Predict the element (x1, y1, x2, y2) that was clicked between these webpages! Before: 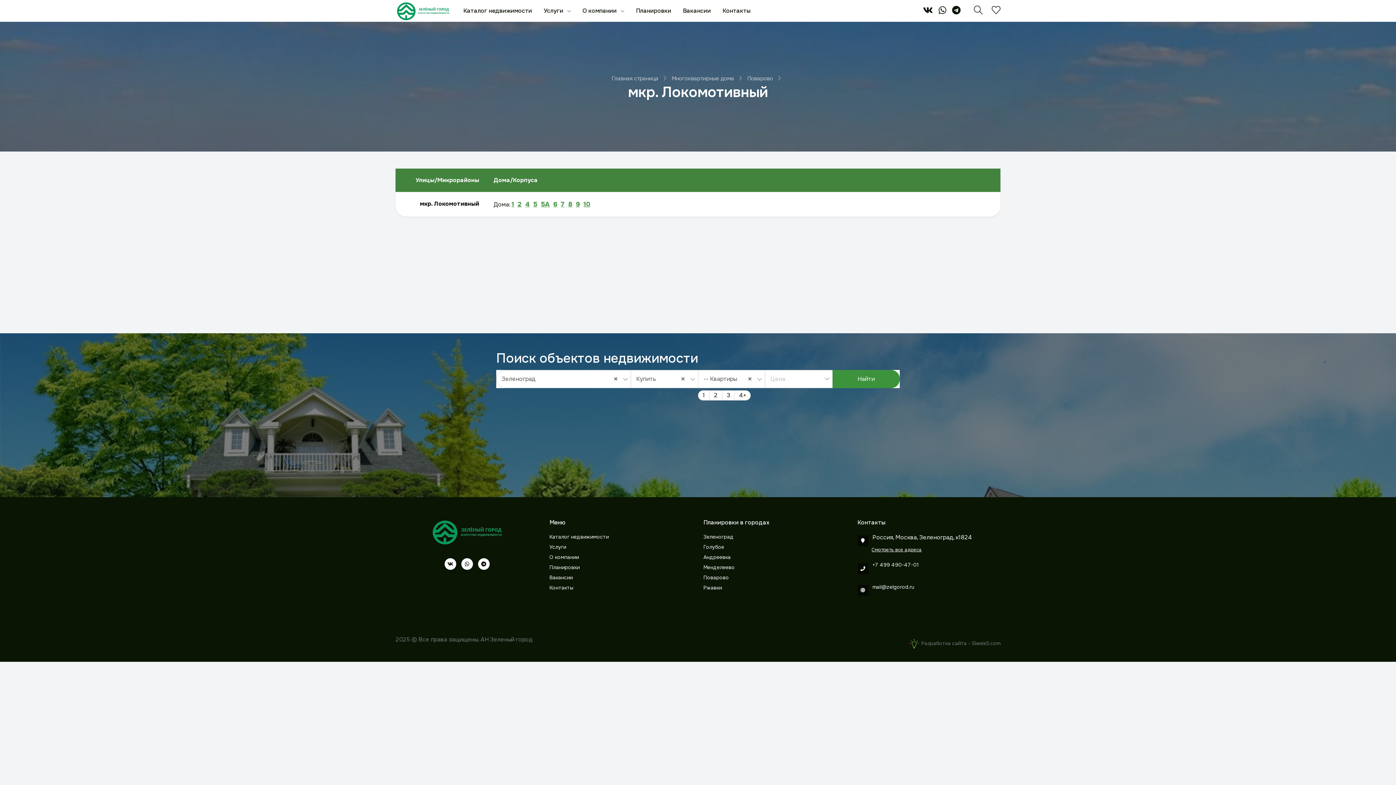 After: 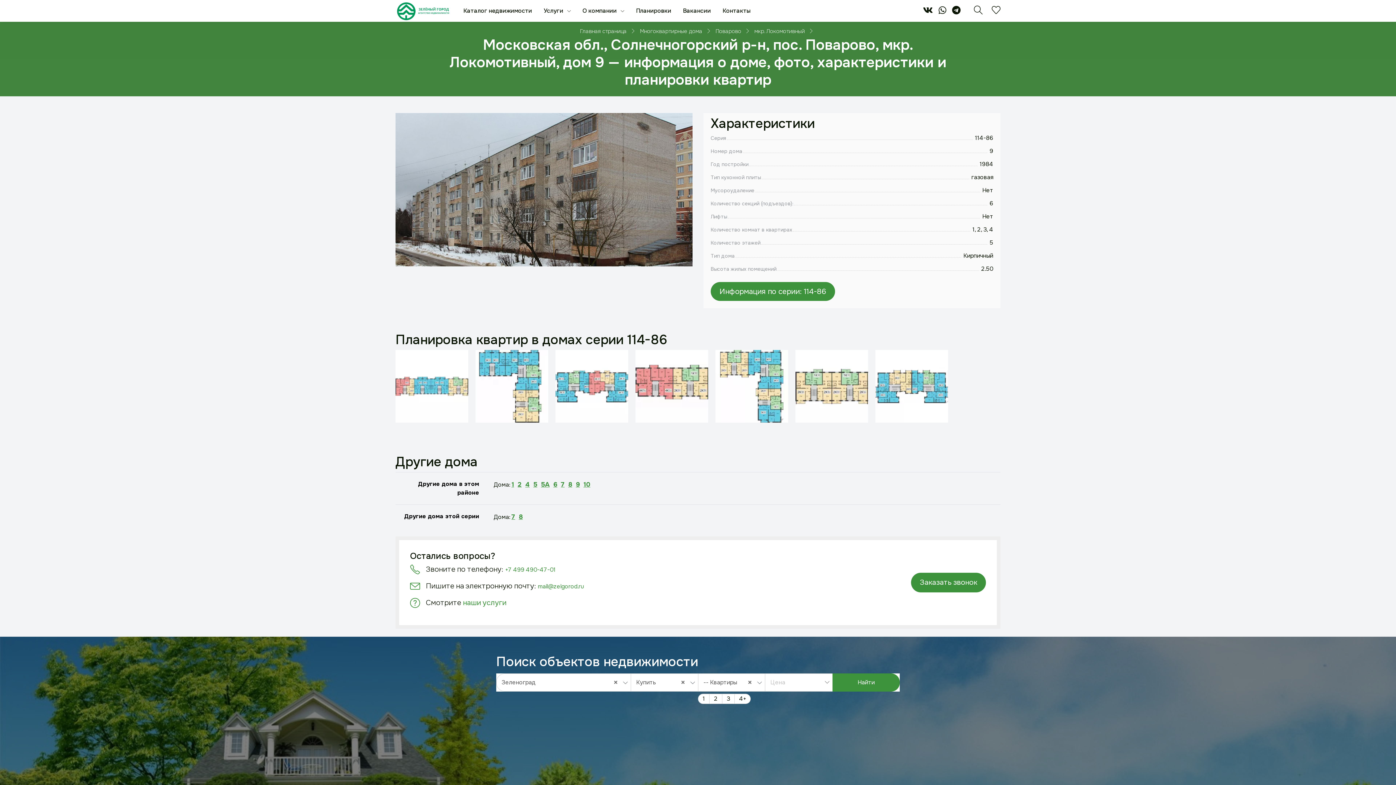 Action: bbox: (576, 199, 580, 209) label: 9